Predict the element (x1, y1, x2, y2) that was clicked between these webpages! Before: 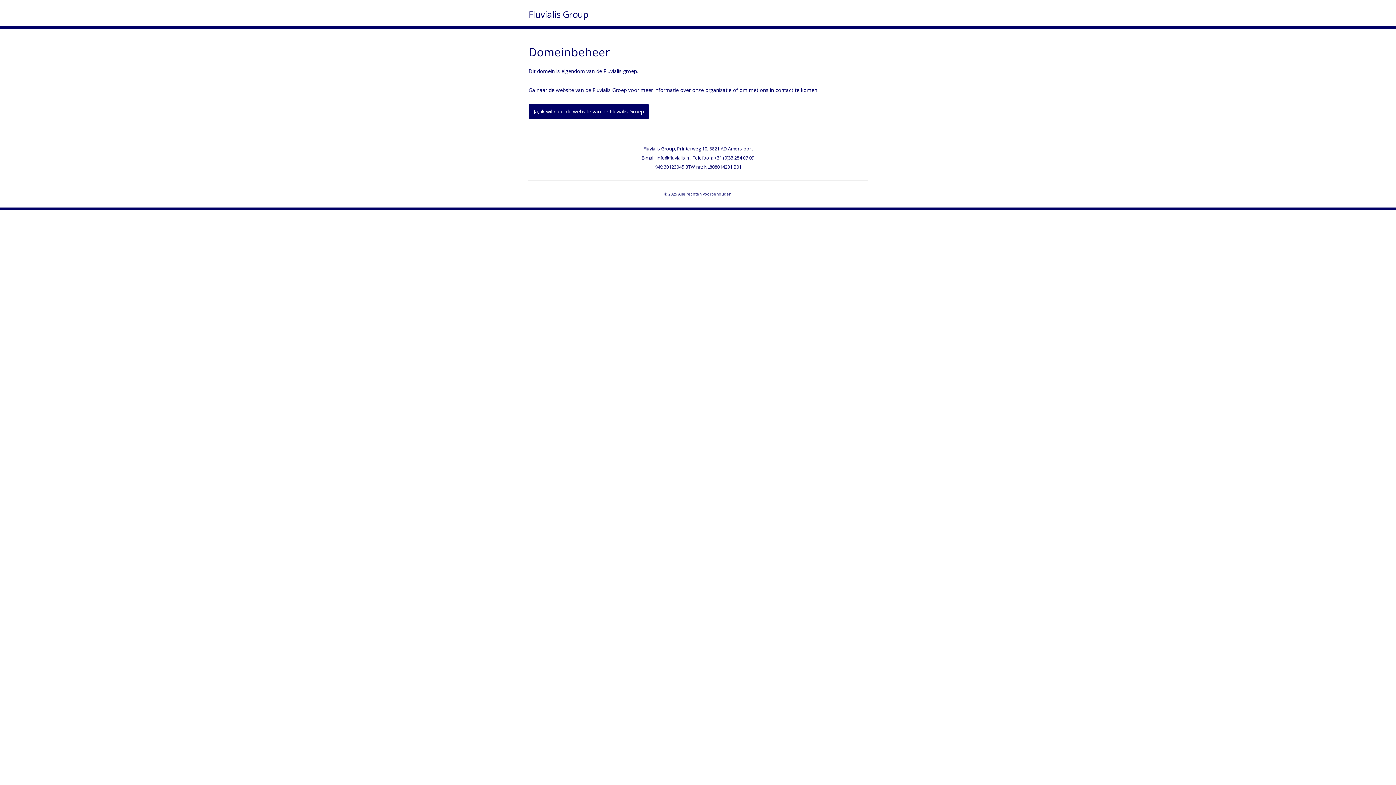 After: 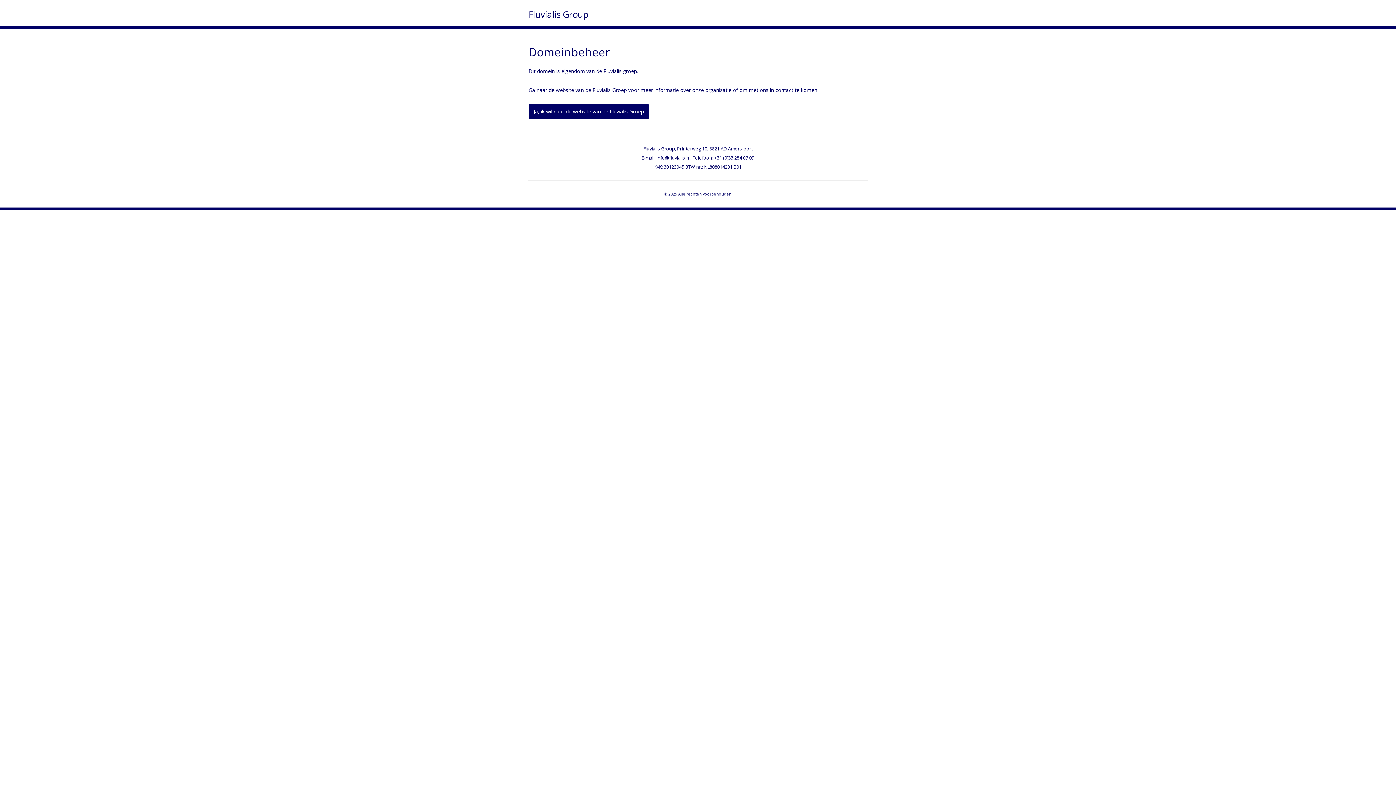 Action: label: info@fluvialis.nl bbox: (656, 155, 690, 161)